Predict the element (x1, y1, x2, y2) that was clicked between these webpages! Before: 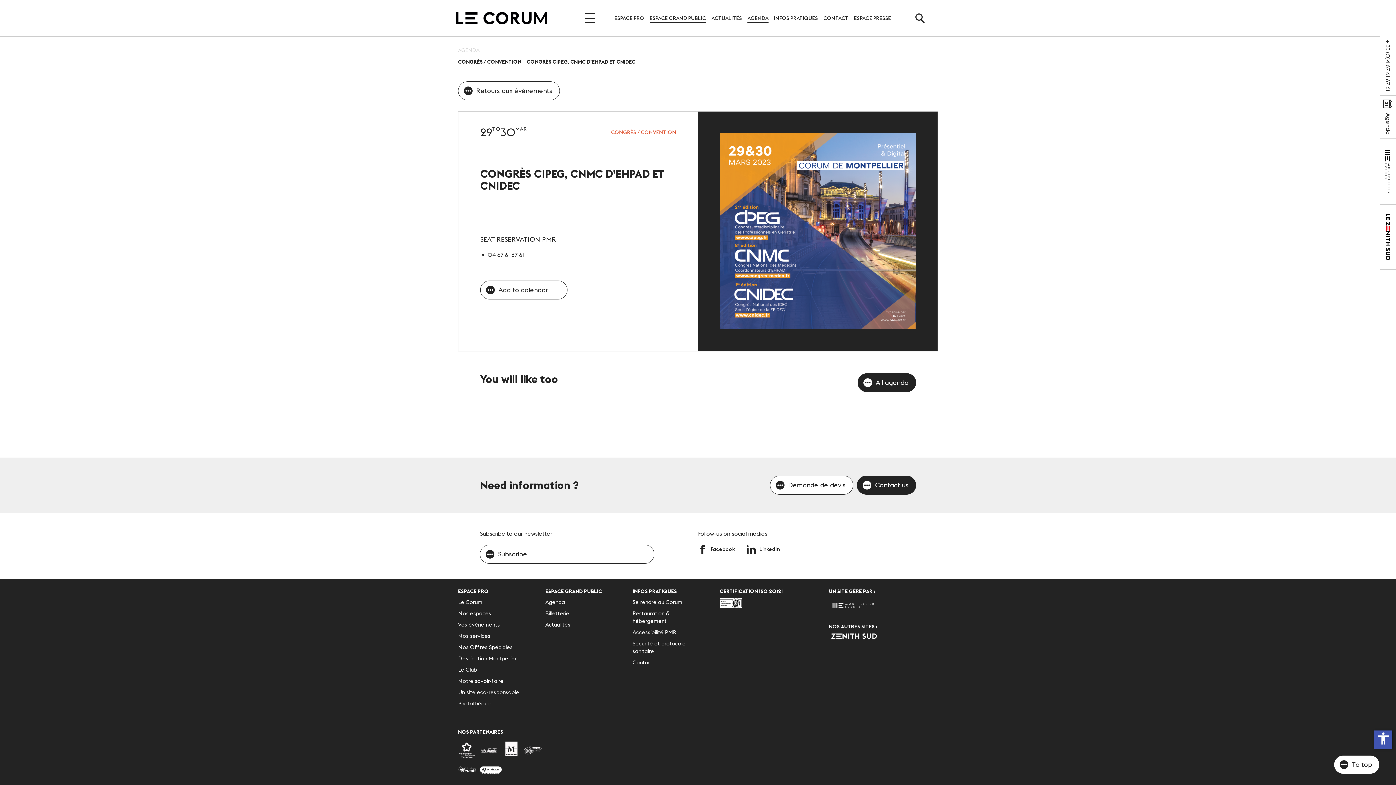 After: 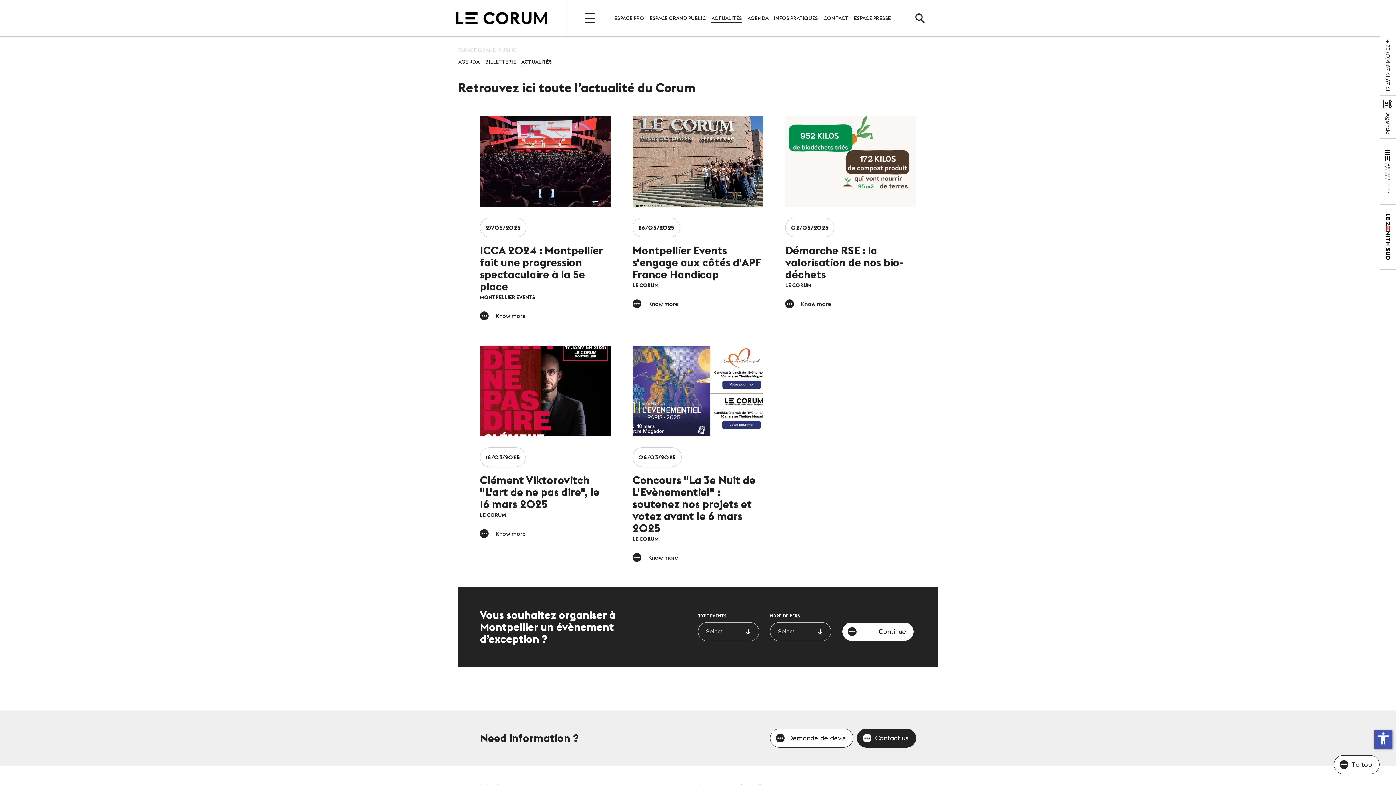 Action: bbox: (711, 14, 742, 21) label: ACTUALITÉS